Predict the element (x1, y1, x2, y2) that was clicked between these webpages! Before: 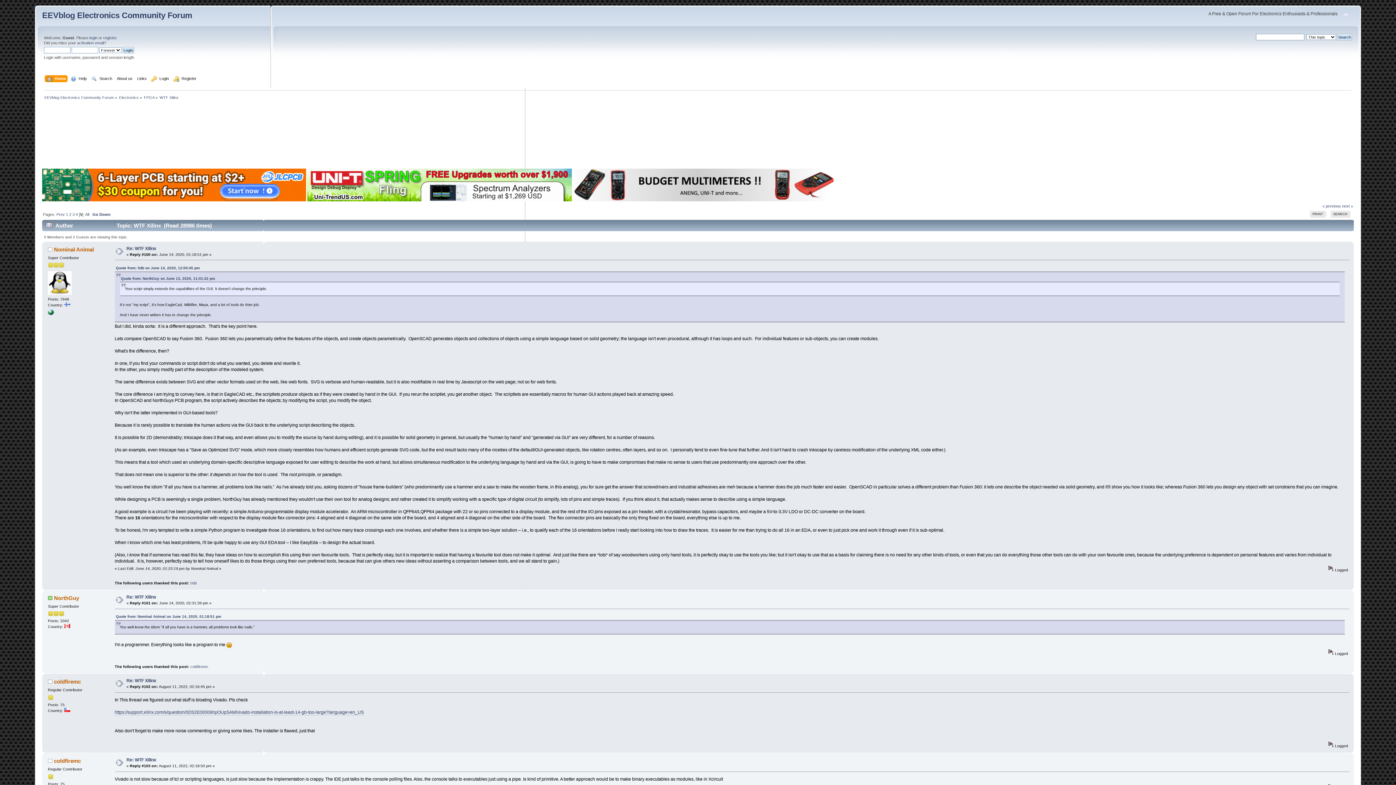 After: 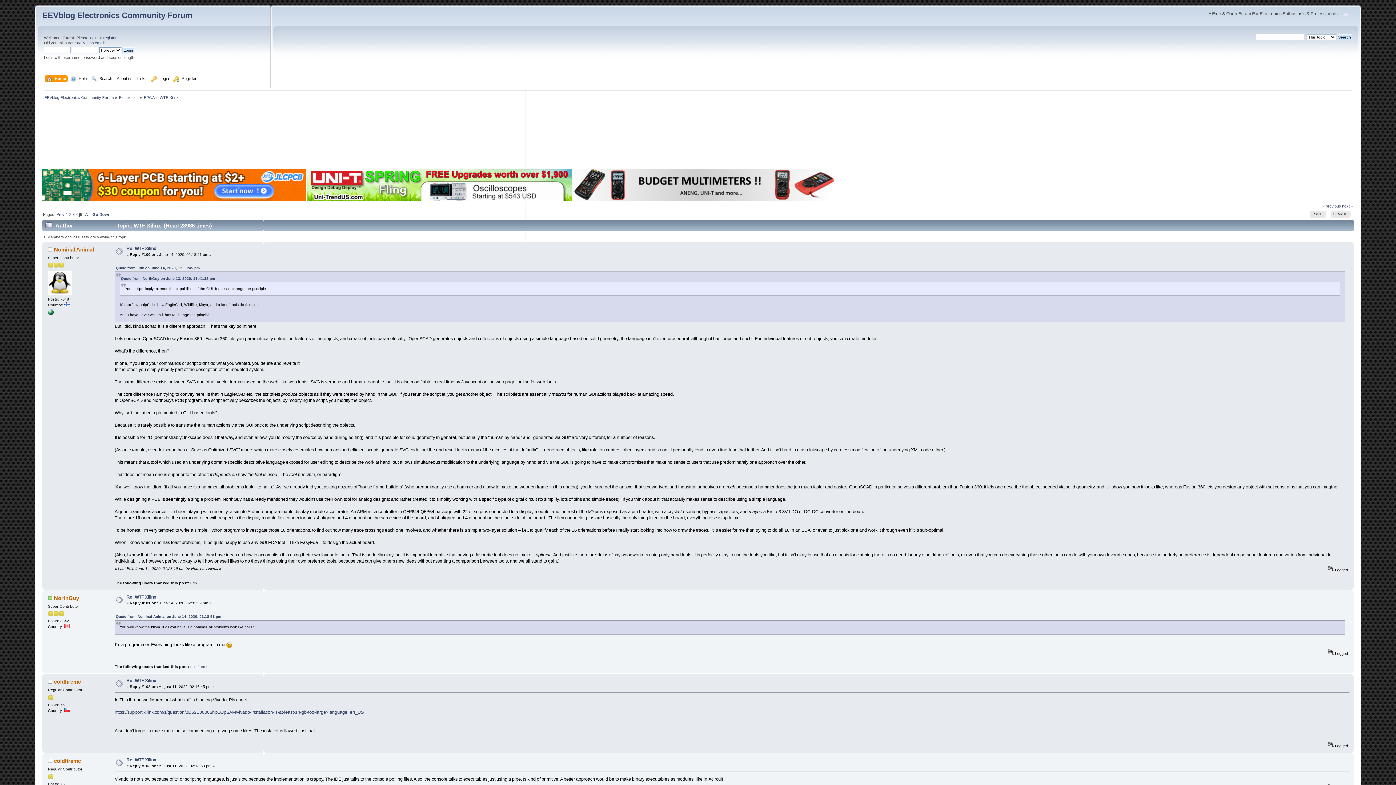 Action: bbox: (573, 197, 837, 202)